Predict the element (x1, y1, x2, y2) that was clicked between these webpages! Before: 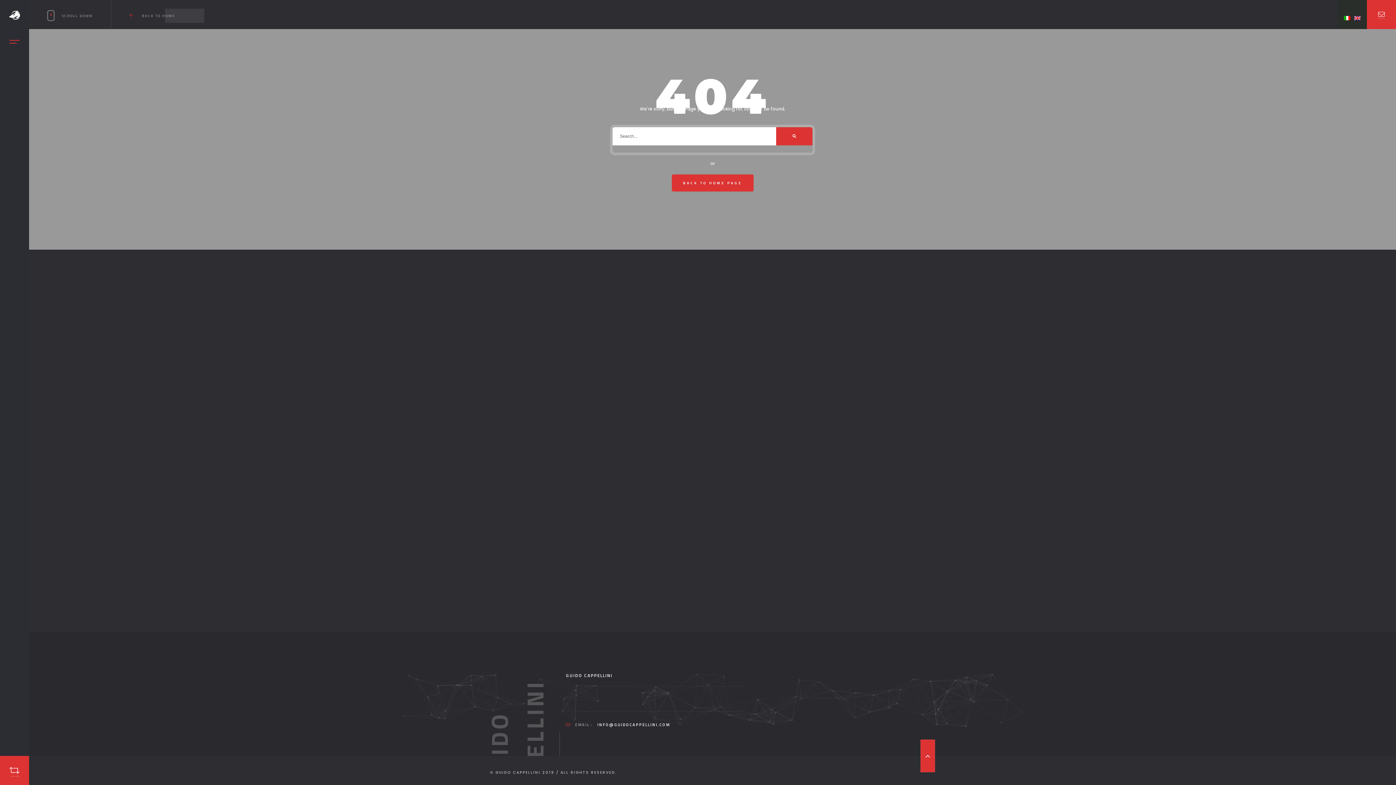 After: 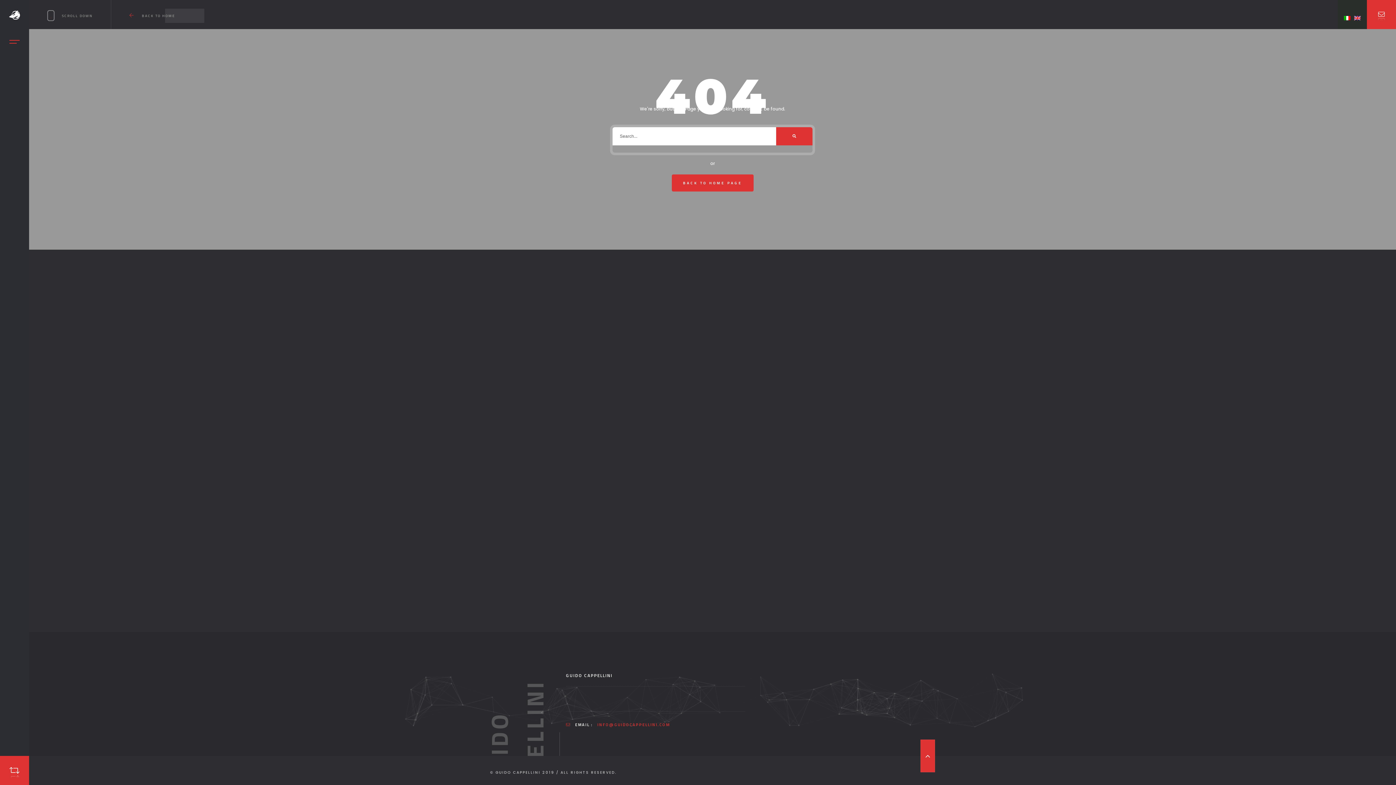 Action: label: INFO@GUIDOCAPPELLINI.COM bbox: (597, 722, 670, 728)